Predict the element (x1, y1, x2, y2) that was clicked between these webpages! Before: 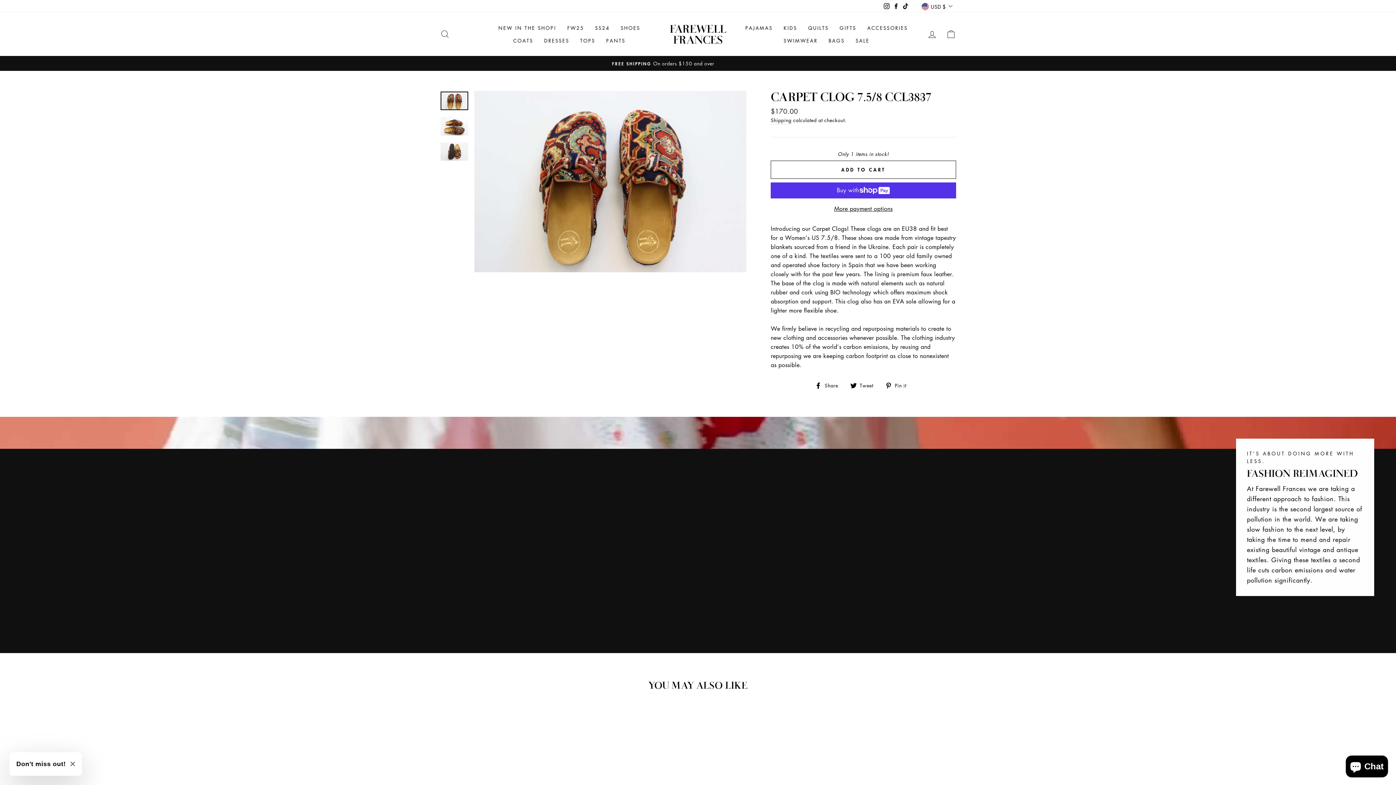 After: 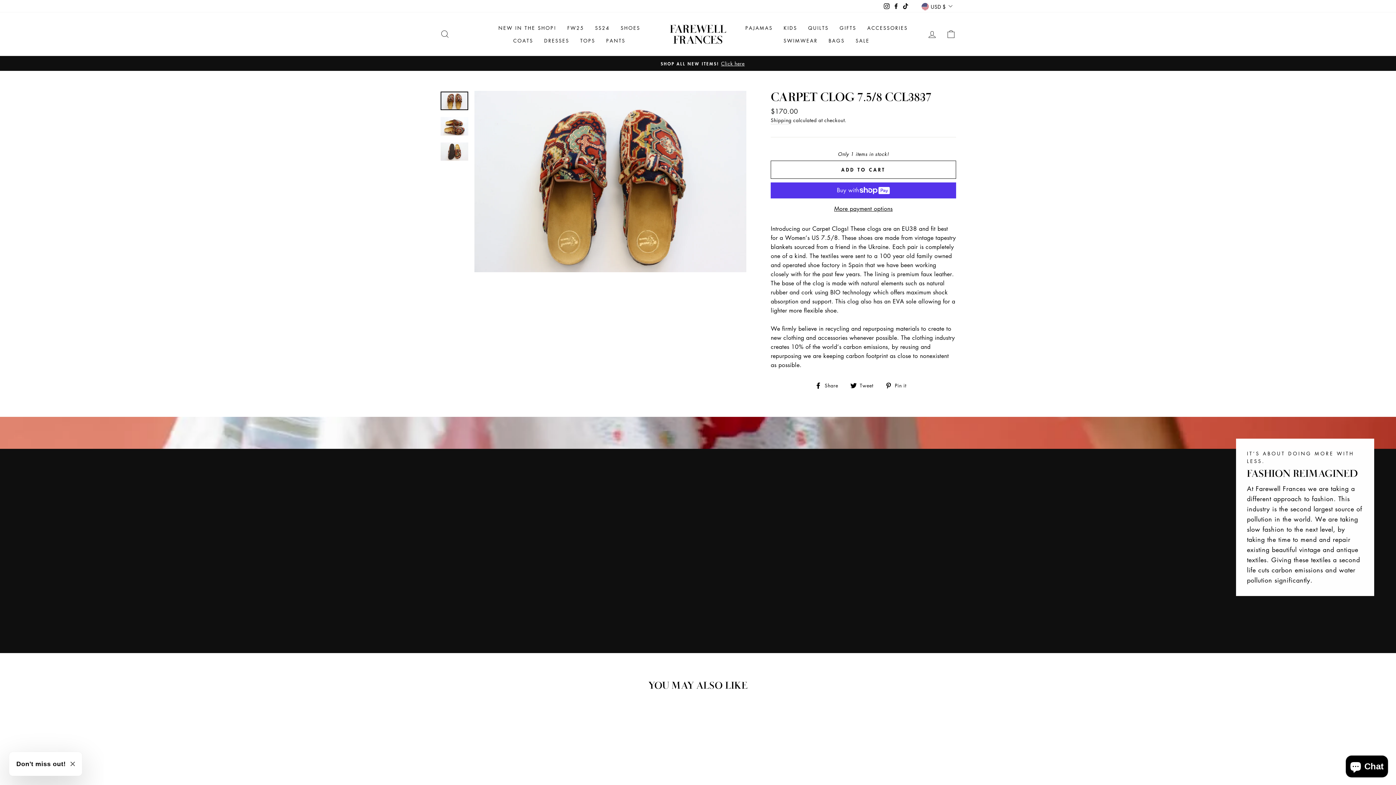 Action: label: Facebook bbox: (891, 0, 901, 11)